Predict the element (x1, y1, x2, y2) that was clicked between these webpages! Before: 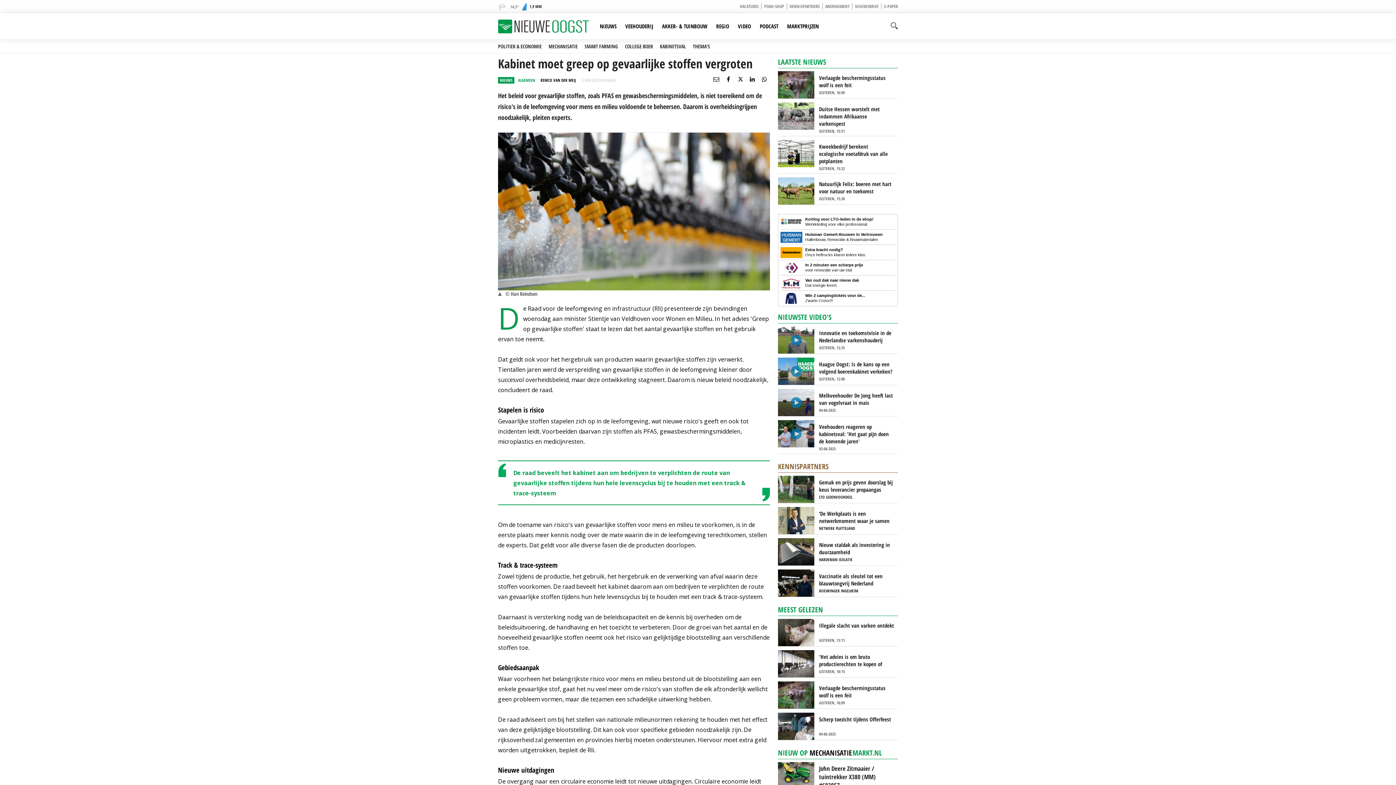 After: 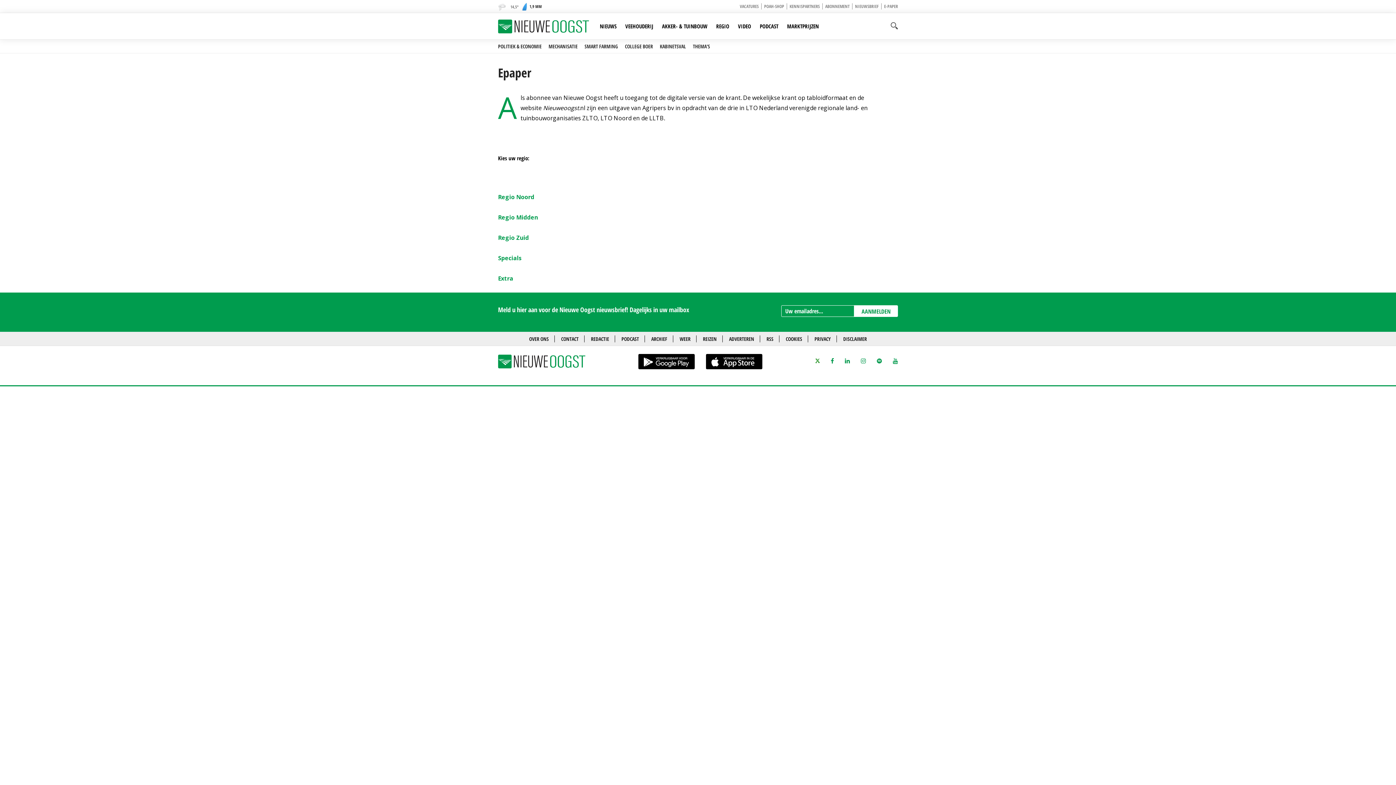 Action: label: E-PAPER bbox: (884, 3, 898, 9)